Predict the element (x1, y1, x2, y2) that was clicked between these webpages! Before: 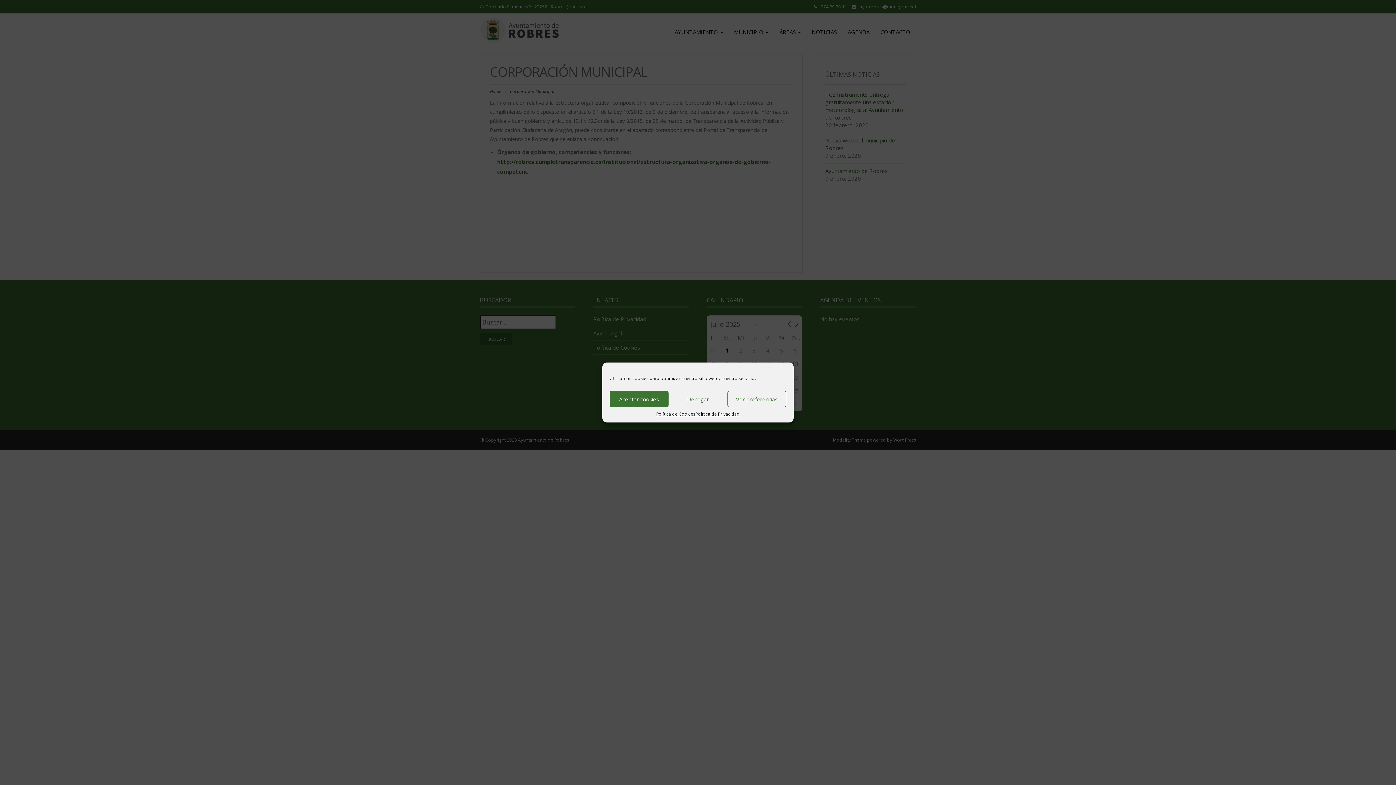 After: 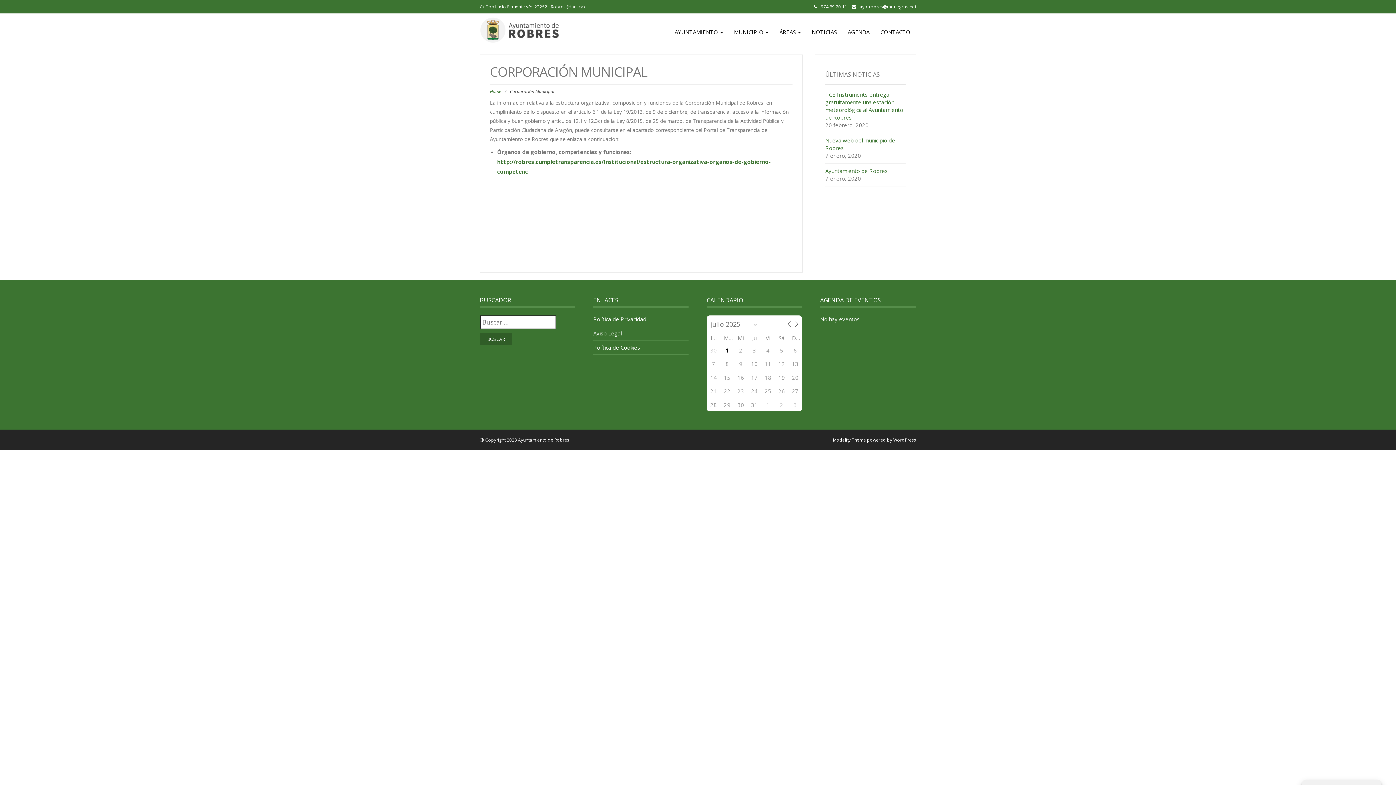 Action: label: Aceptar cookies bbox: (609, 391, 668, 407)